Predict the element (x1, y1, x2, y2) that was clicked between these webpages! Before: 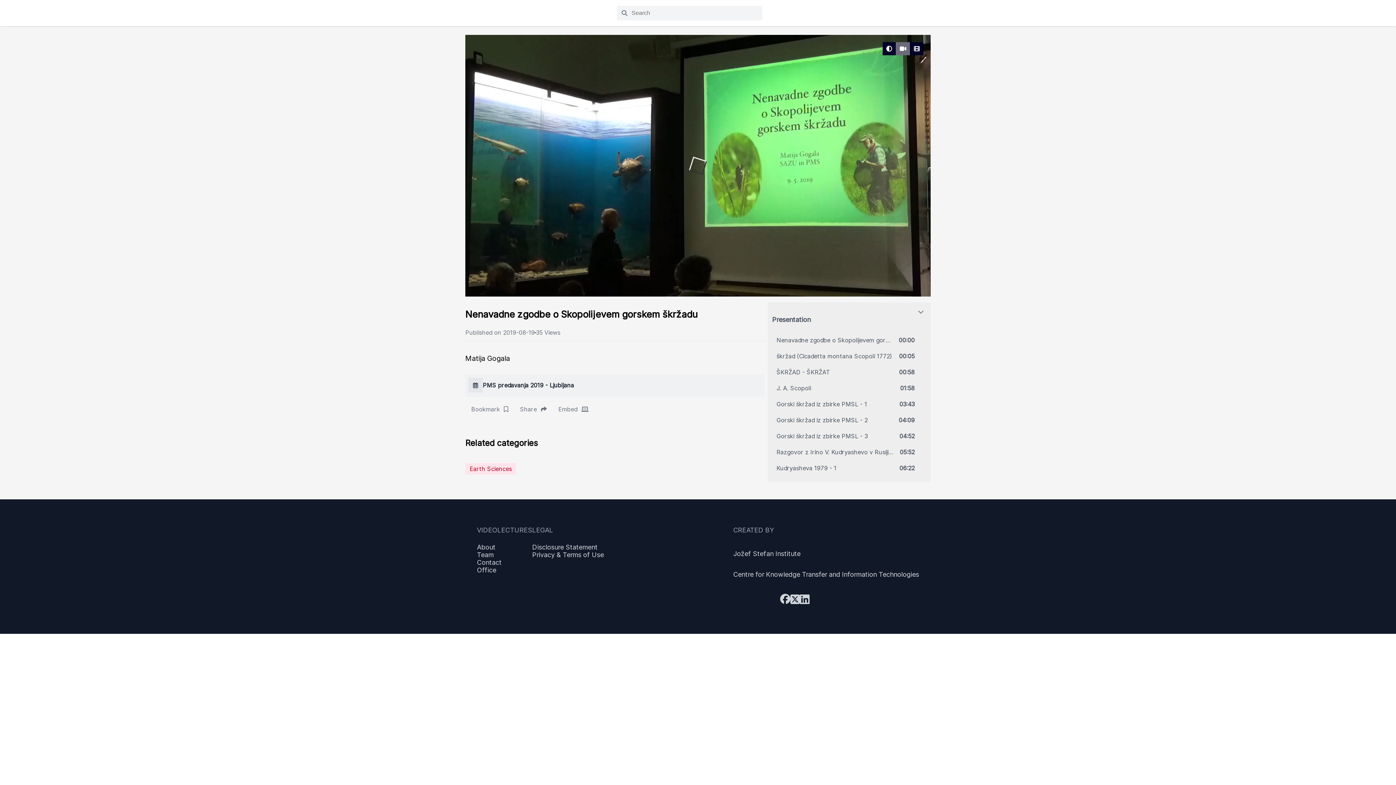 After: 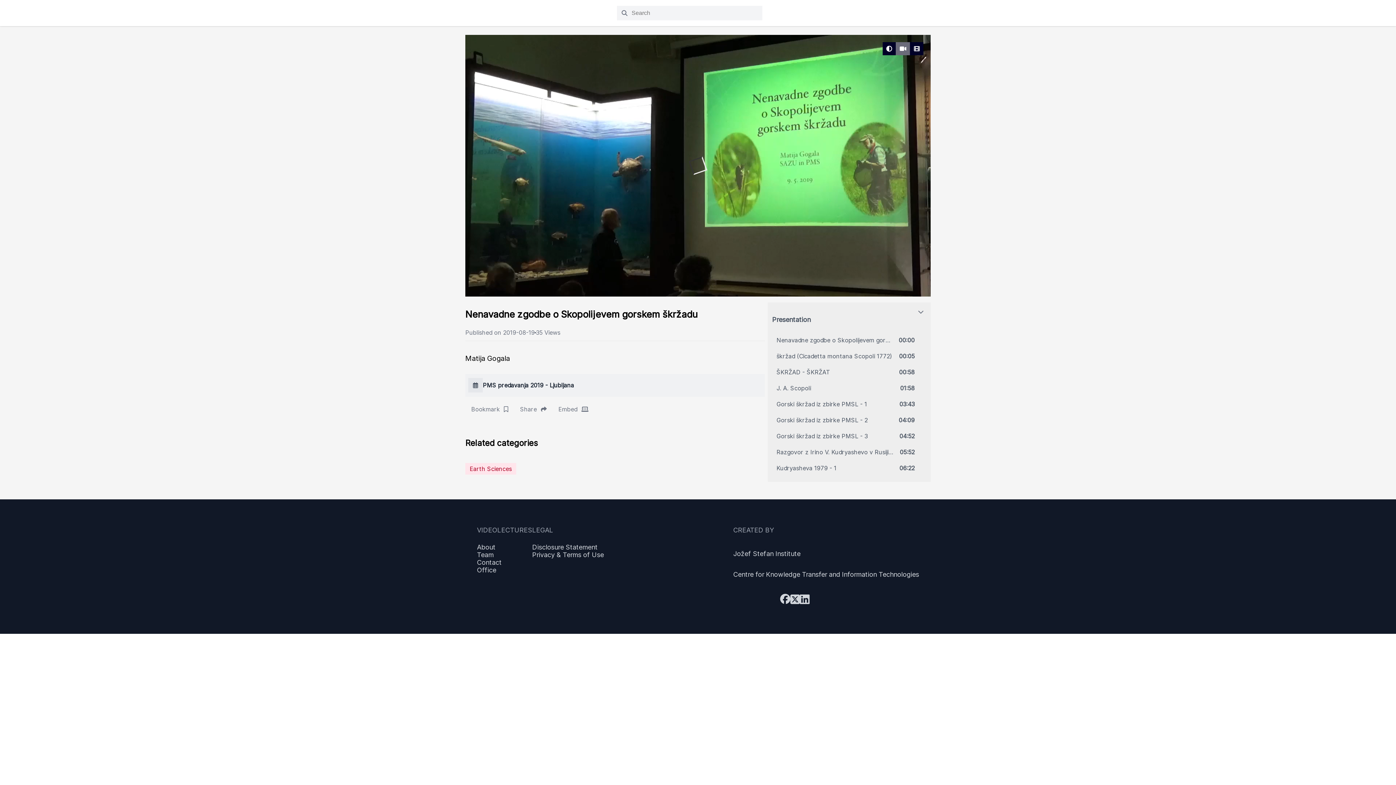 Action: bbox: (733, 585, 780, 613)